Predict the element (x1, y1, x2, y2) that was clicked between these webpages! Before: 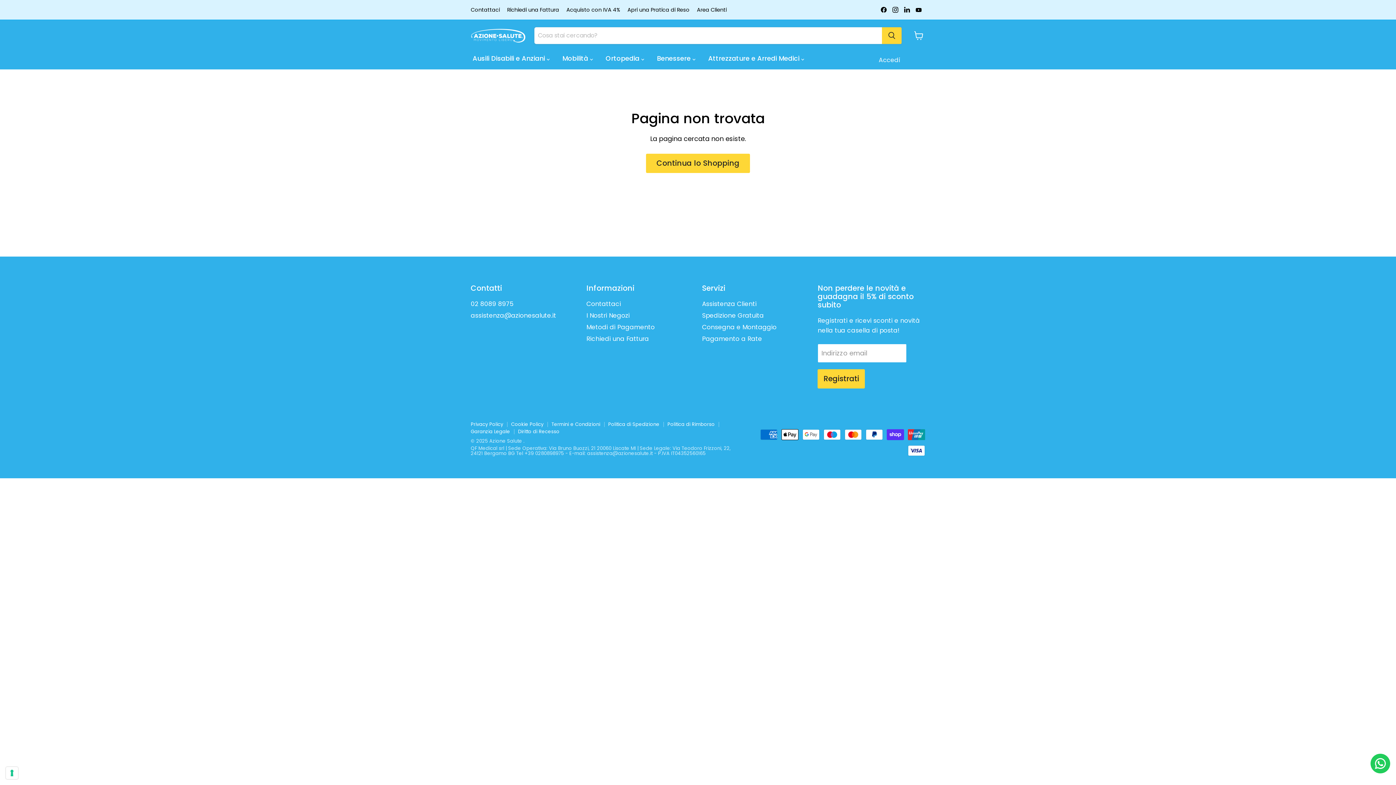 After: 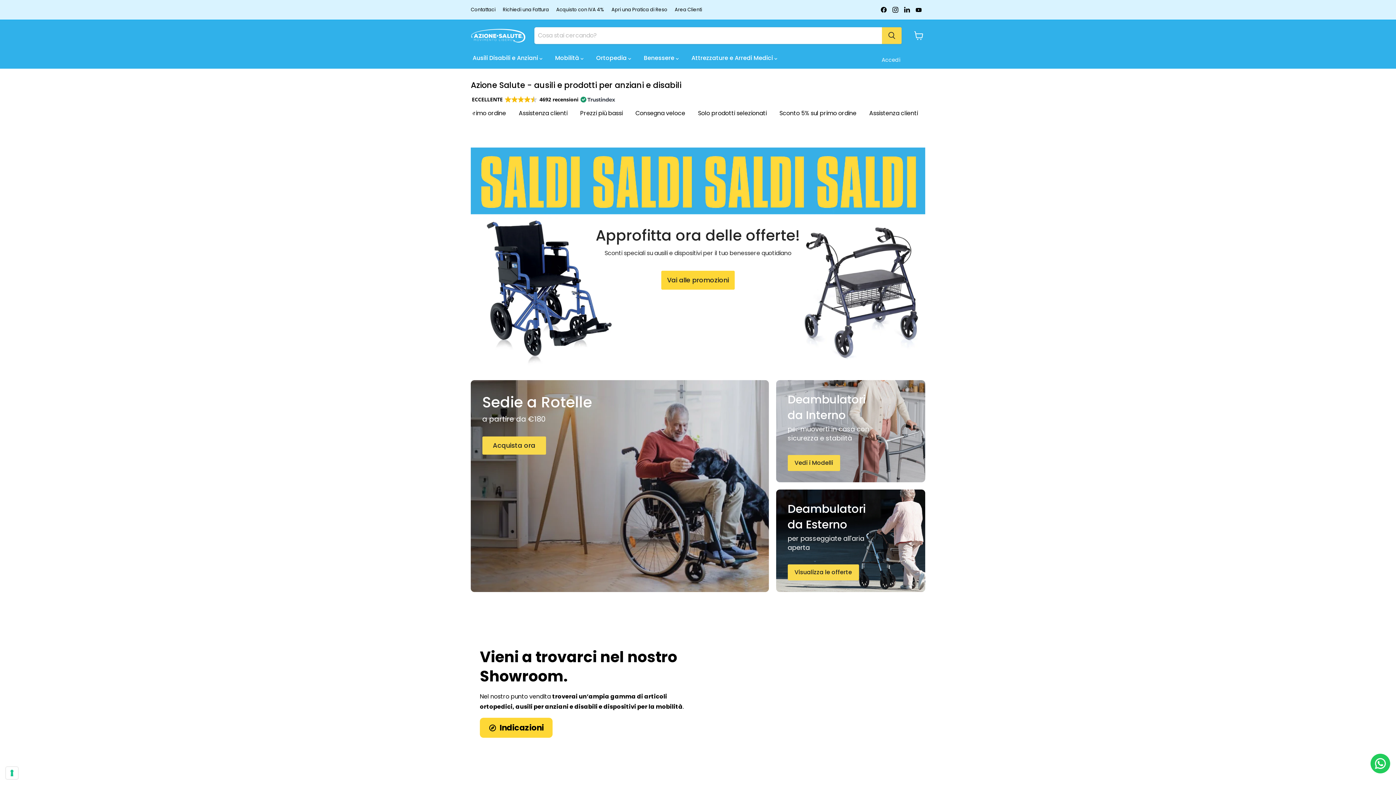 Action: bbox: (646, 153, 750, 173) label: Continua lo Shopping